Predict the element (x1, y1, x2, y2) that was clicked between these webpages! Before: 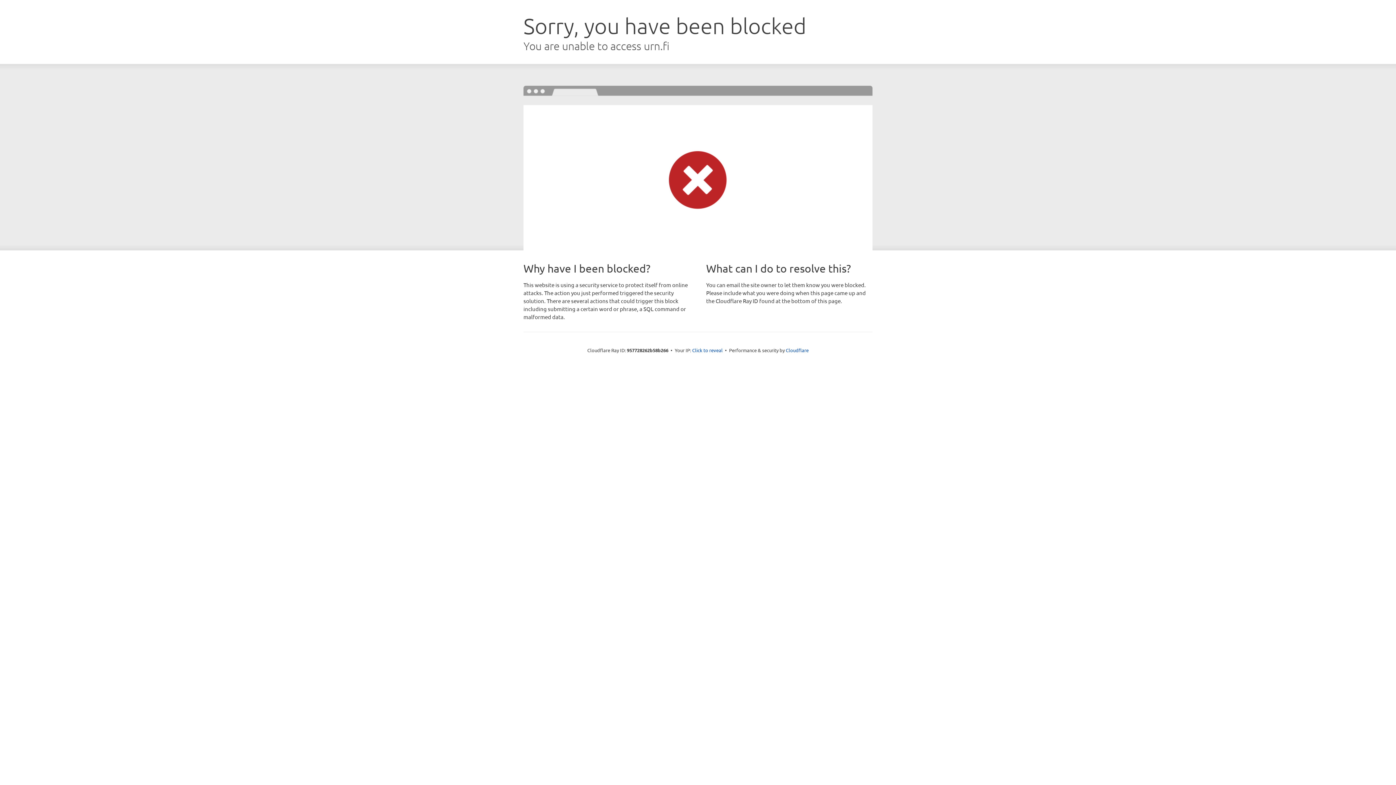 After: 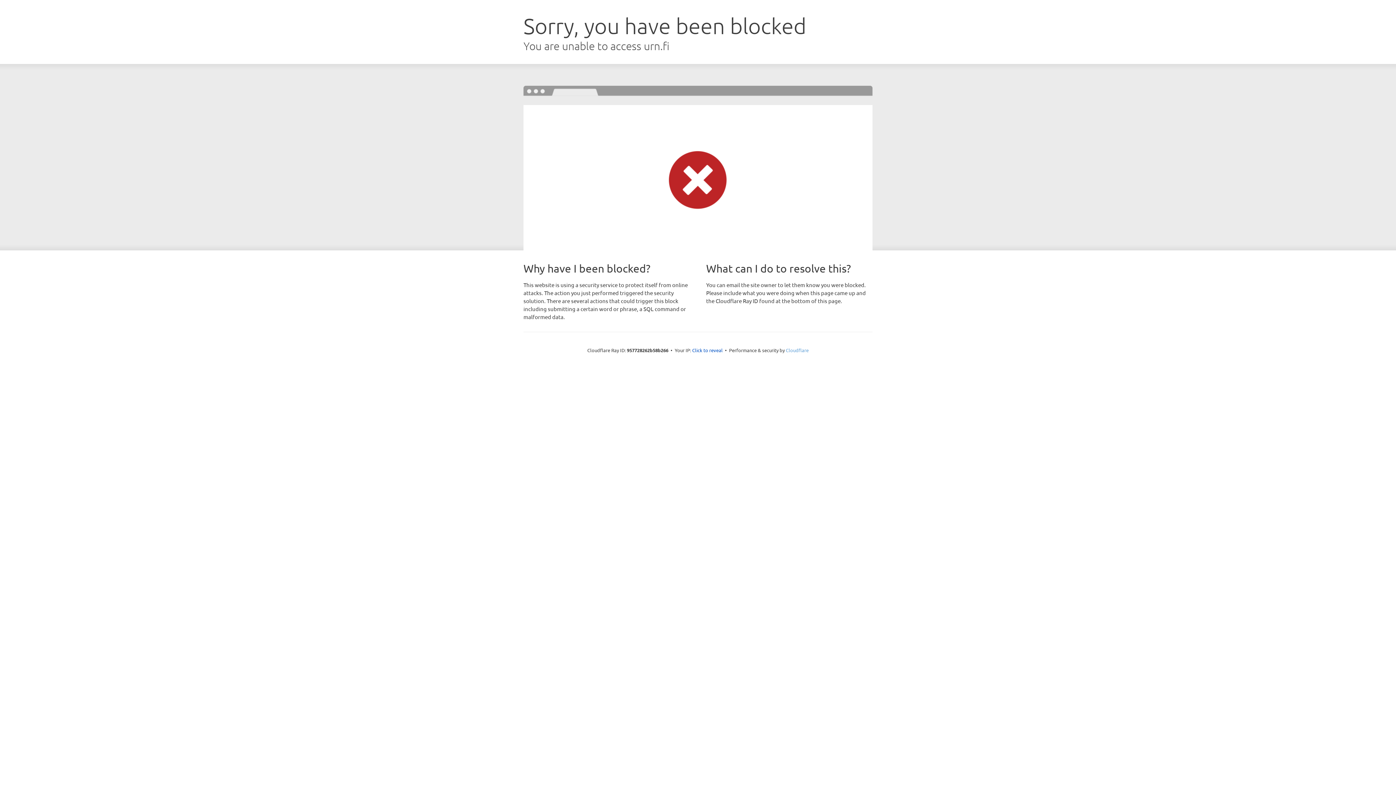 Action: bbox: (786, 347, 808, 353) label: Cloudflare